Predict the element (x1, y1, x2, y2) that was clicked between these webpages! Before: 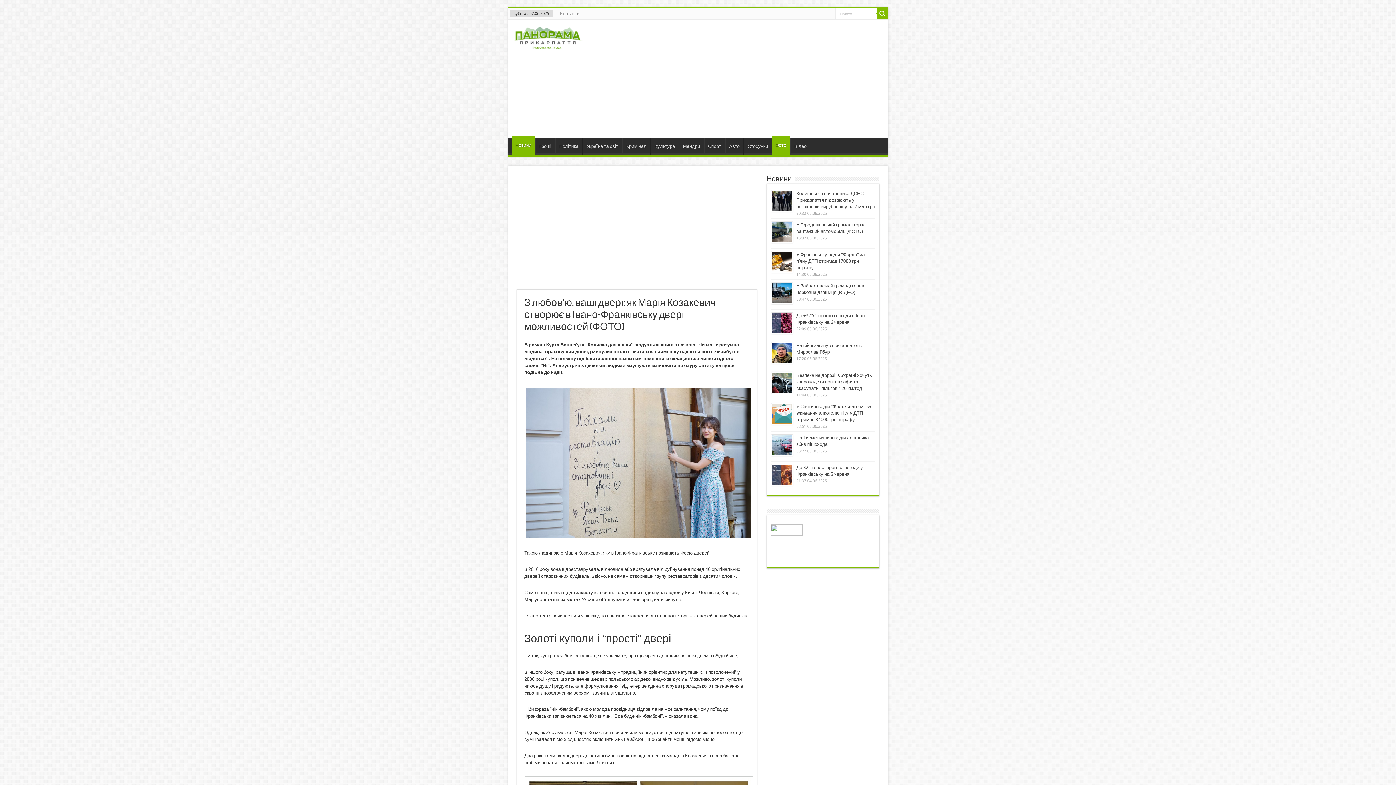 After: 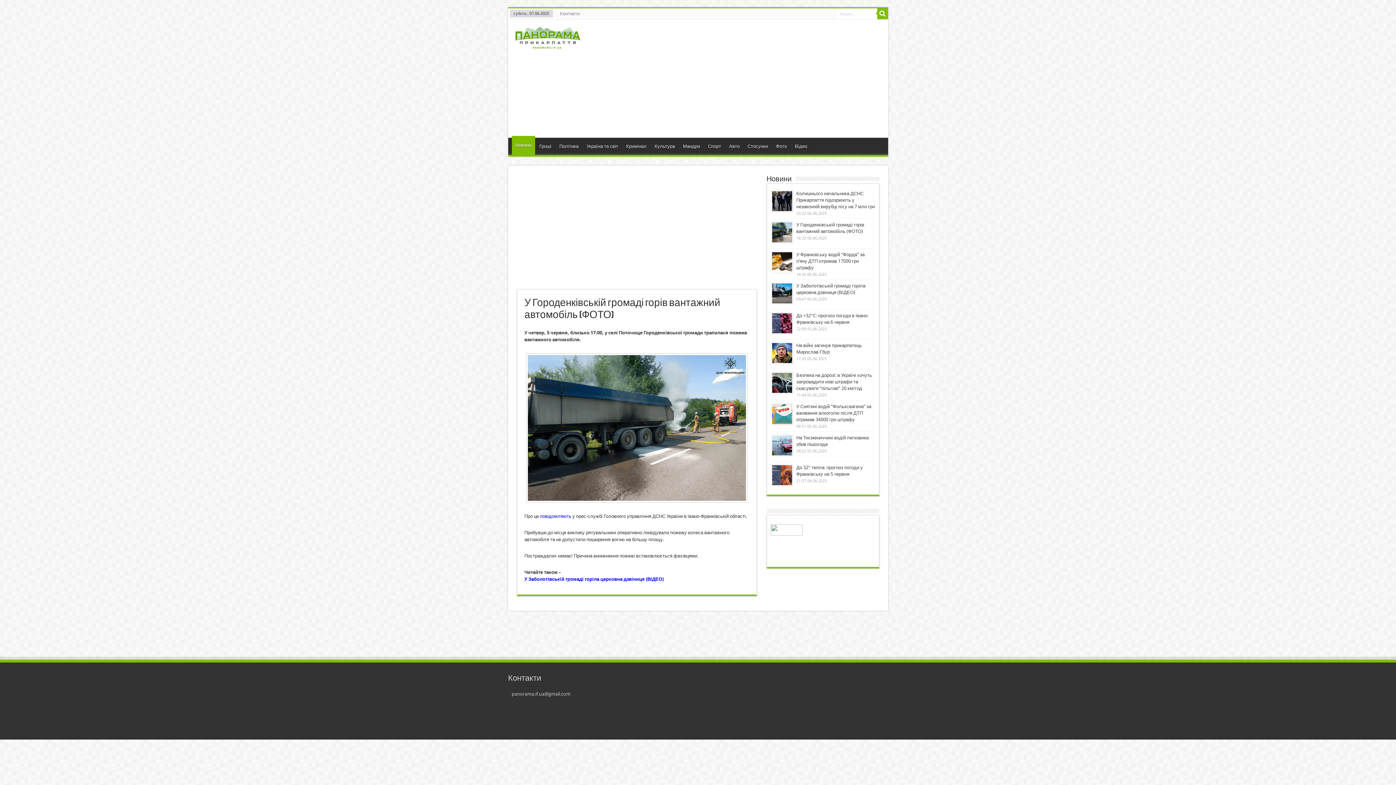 Action: bbox: (772, 222, 792, 242)